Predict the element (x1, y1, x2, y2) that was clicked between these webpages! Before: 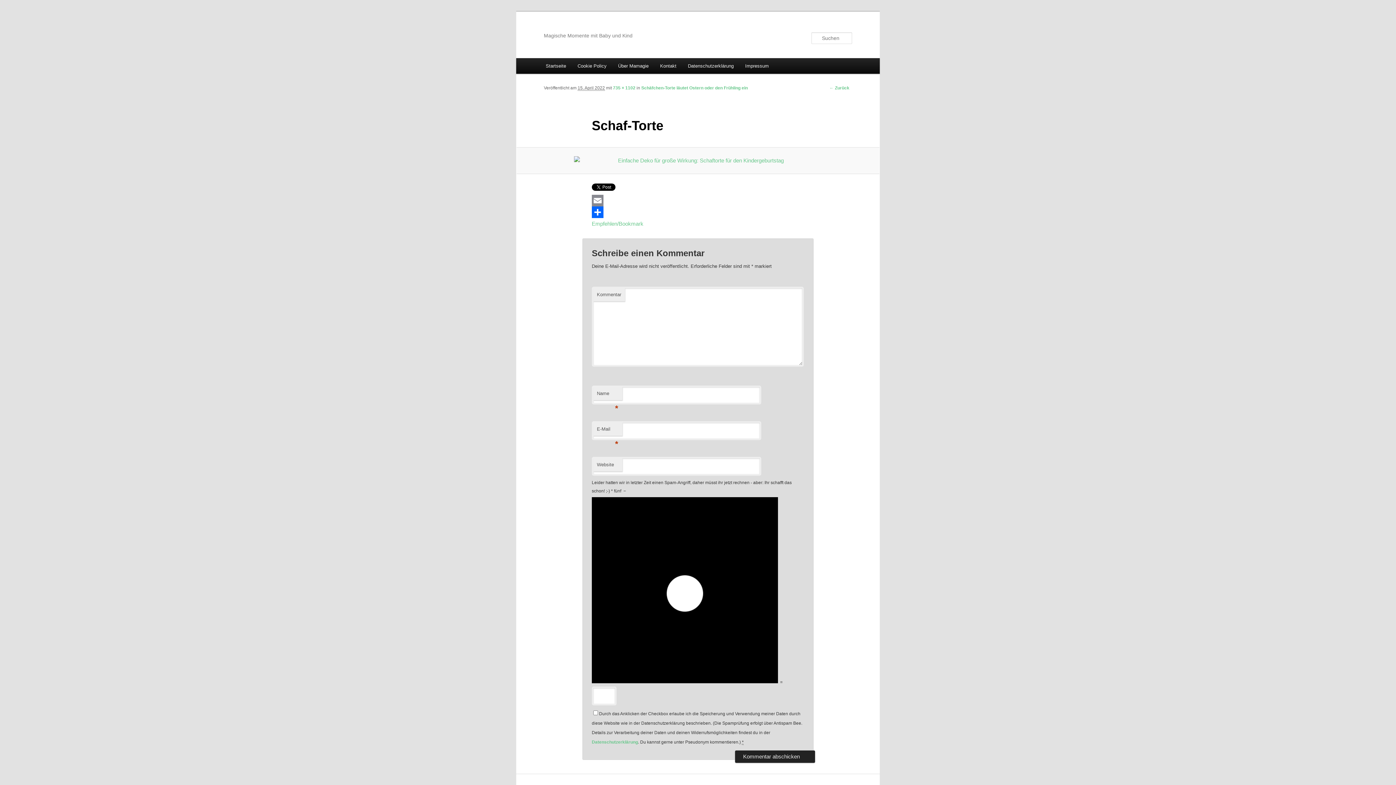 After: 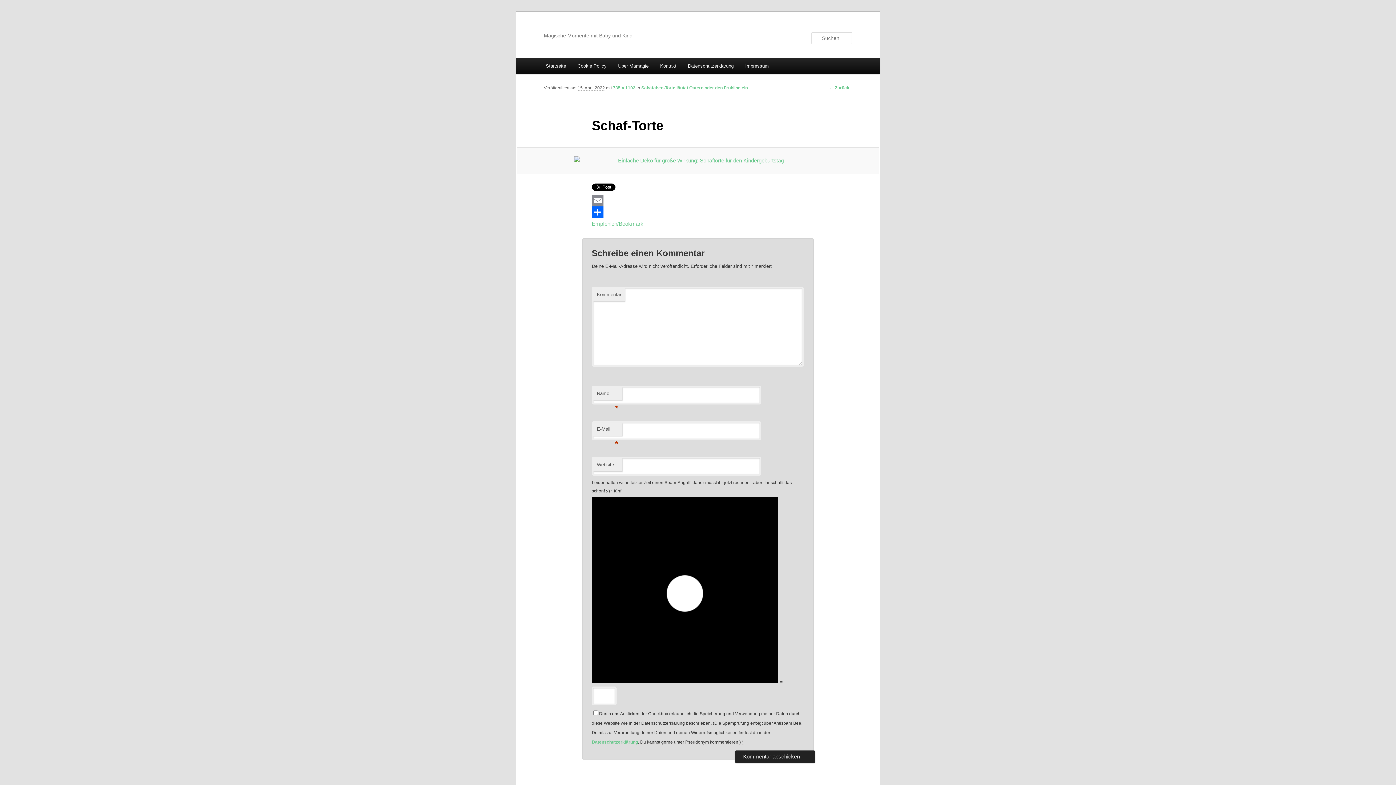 Action: label: Email bbox: (591, 194, 804, 206)